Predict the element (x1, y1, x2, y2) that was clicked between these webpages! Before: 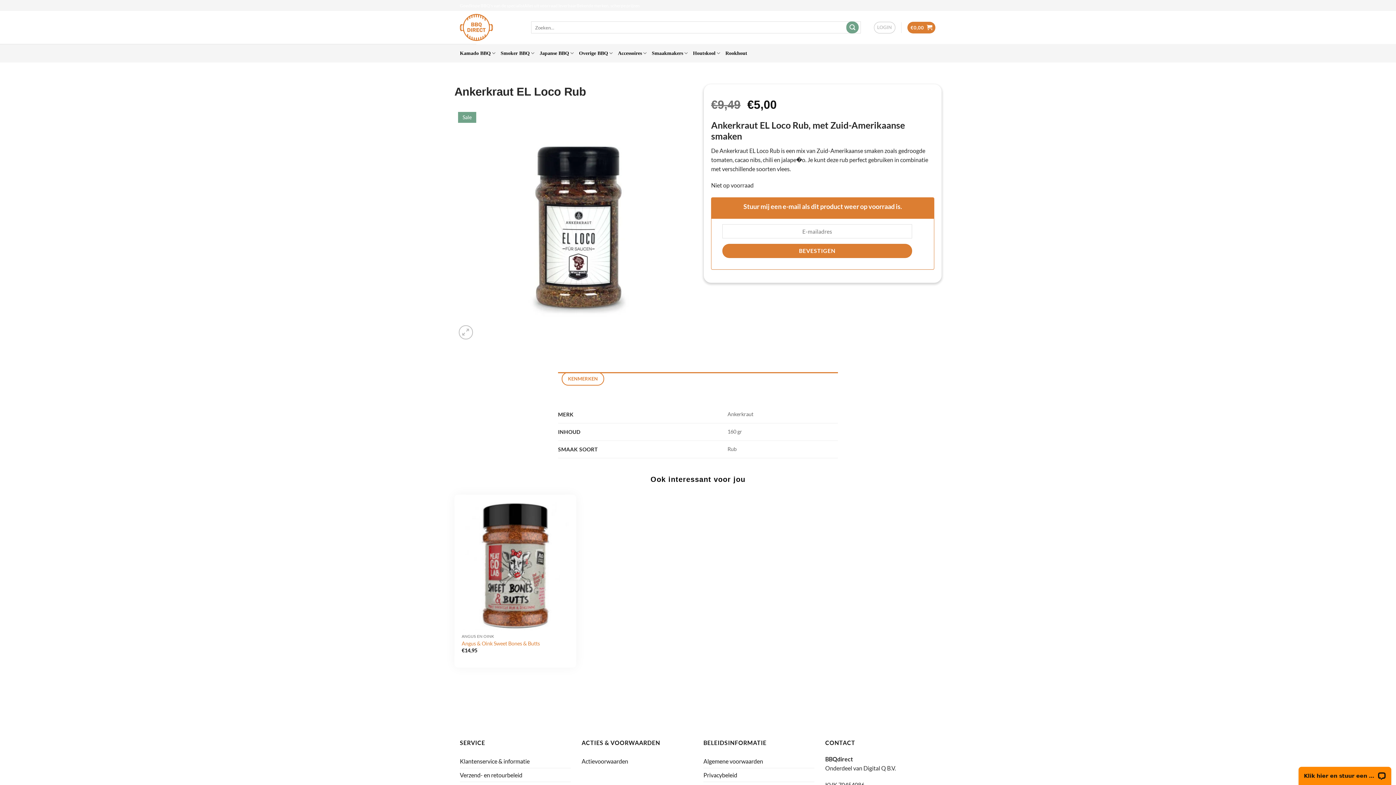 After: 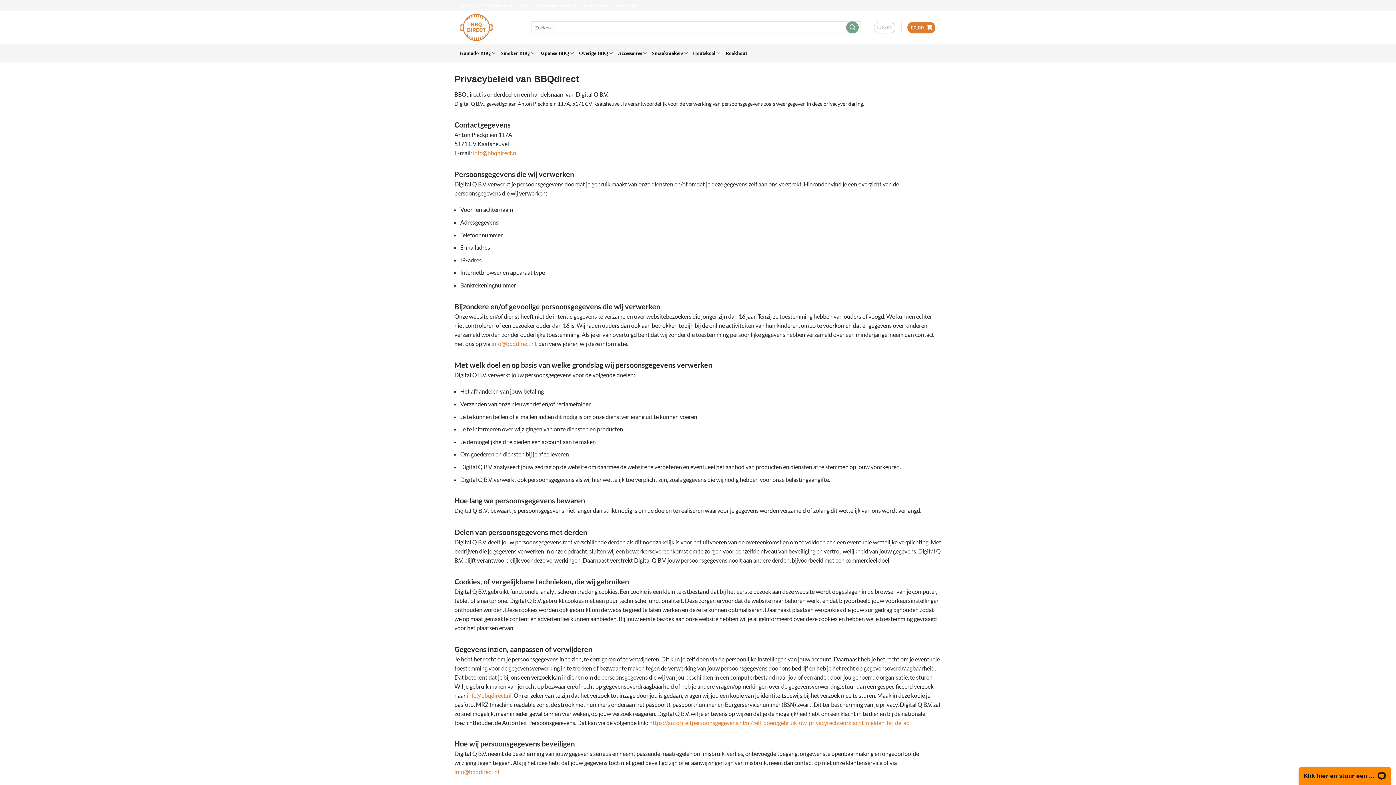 Action: label: Privacybeleid bbox: (703, 768, 737, 782)